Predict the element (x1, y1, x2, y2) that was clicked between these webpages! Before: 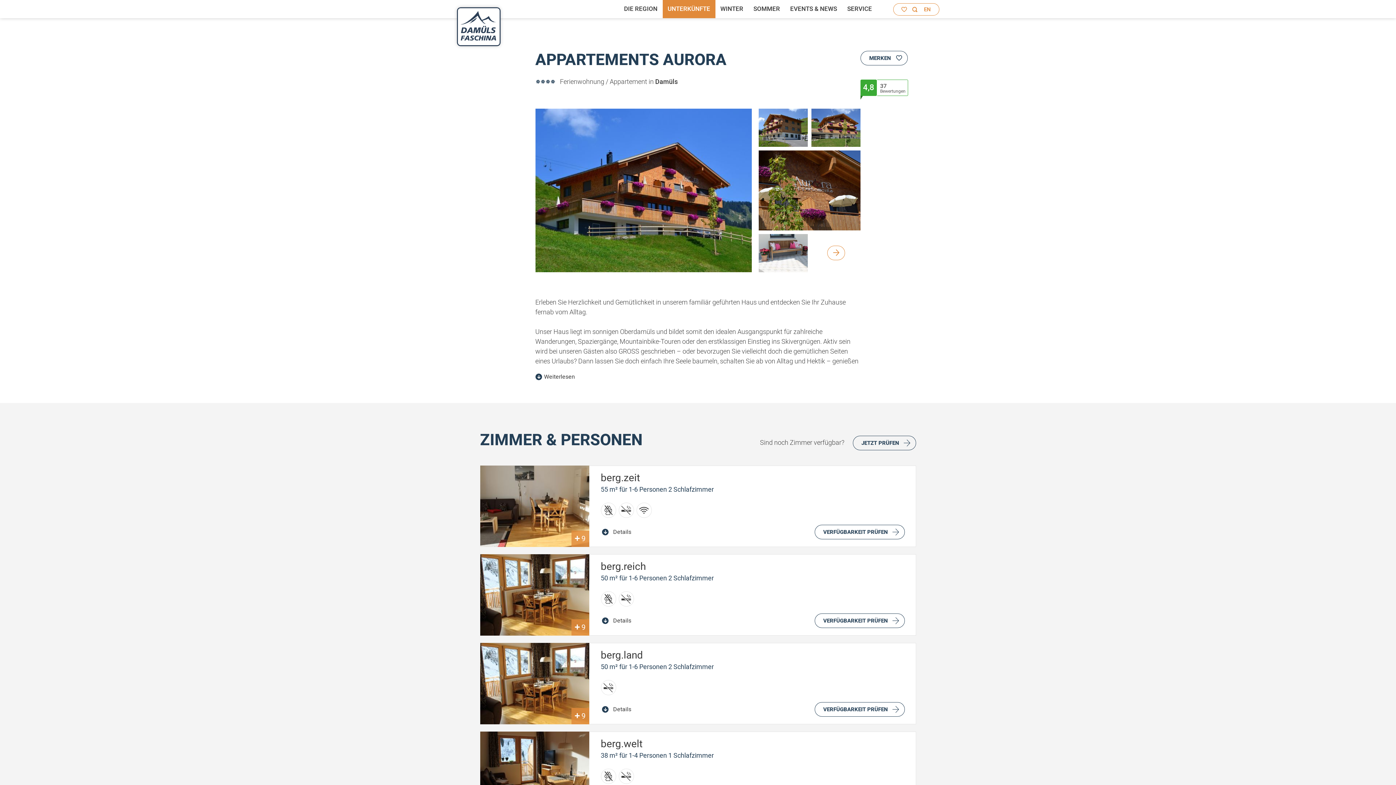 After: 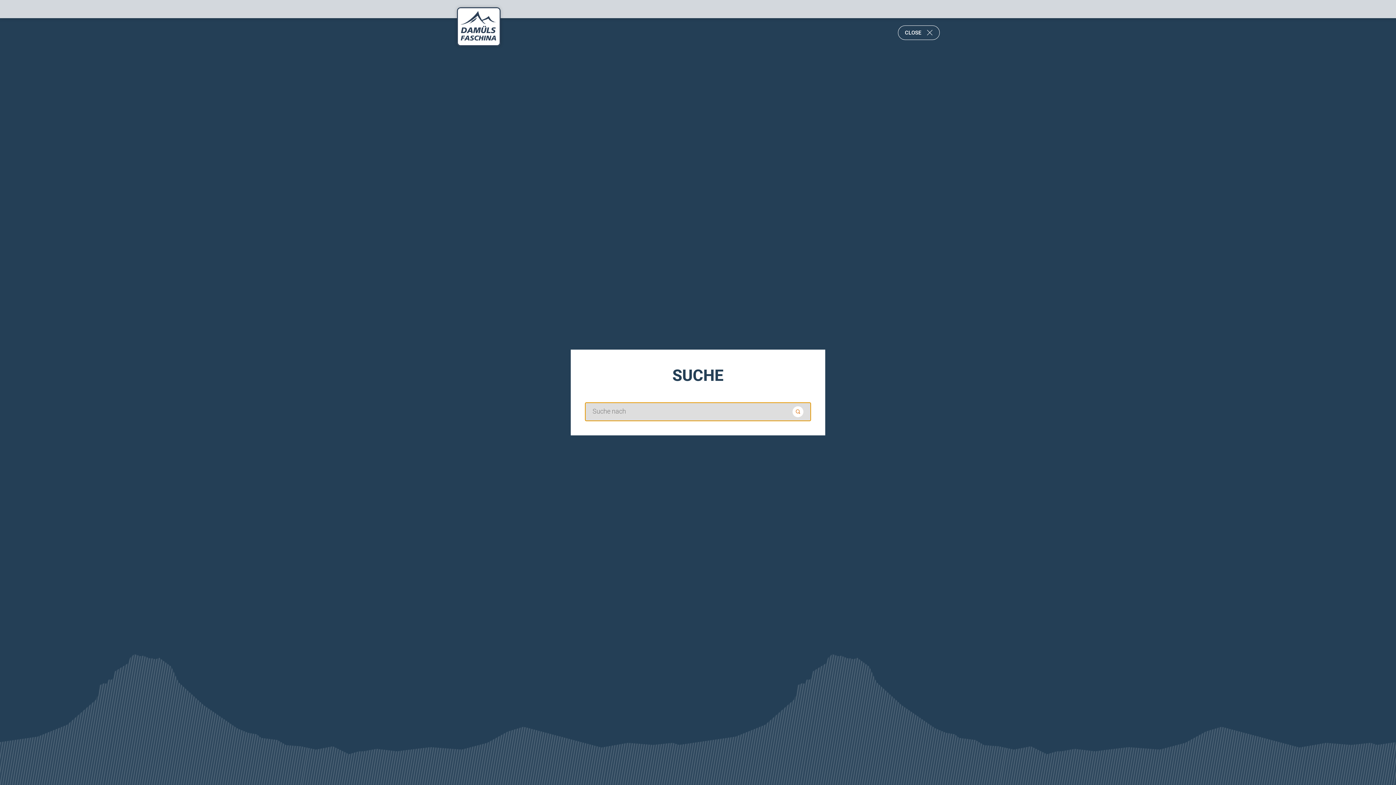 Action: bbox: (910, 3, 920, 15)